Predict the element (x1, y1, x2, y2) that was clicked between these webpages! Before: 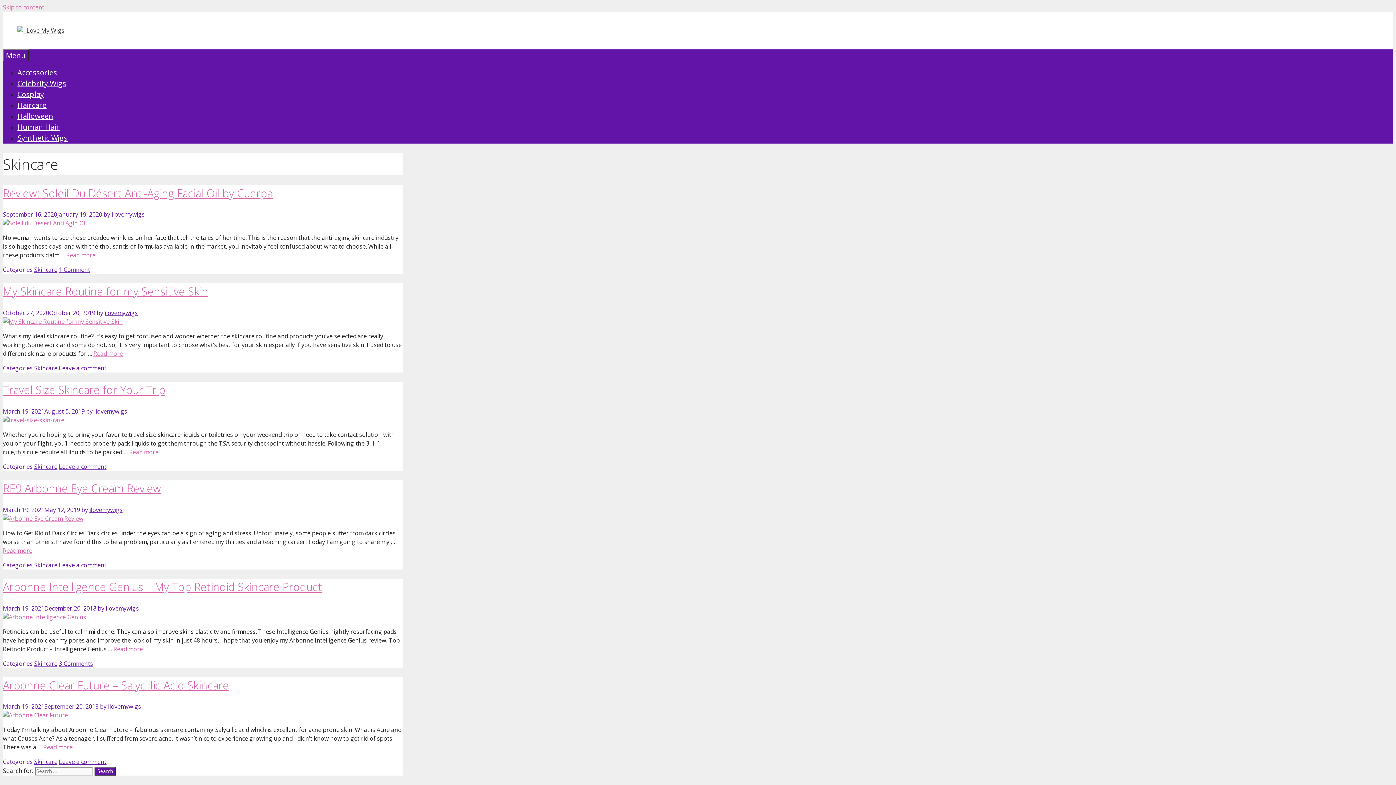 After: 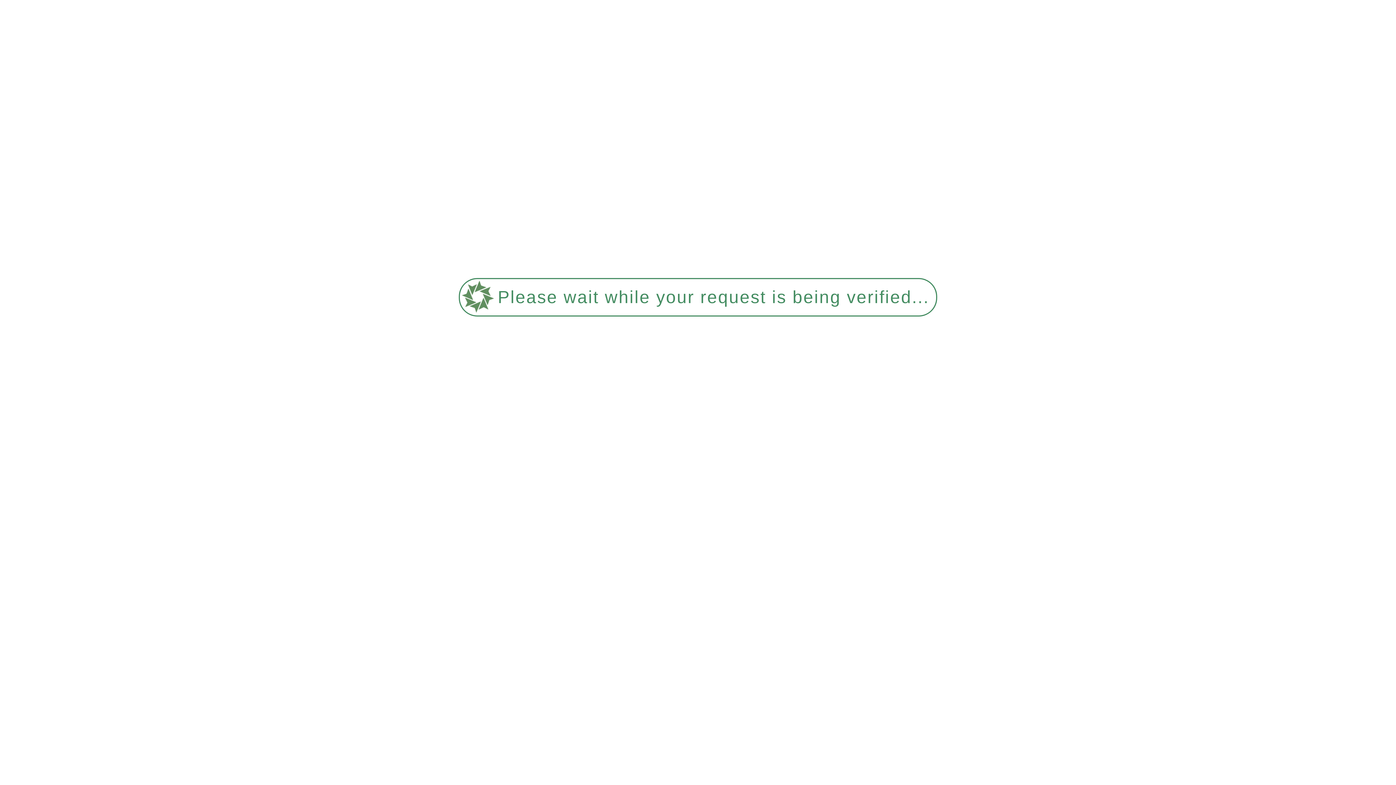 Action: label: Skincare bbox: (34, 758, 57, 766)